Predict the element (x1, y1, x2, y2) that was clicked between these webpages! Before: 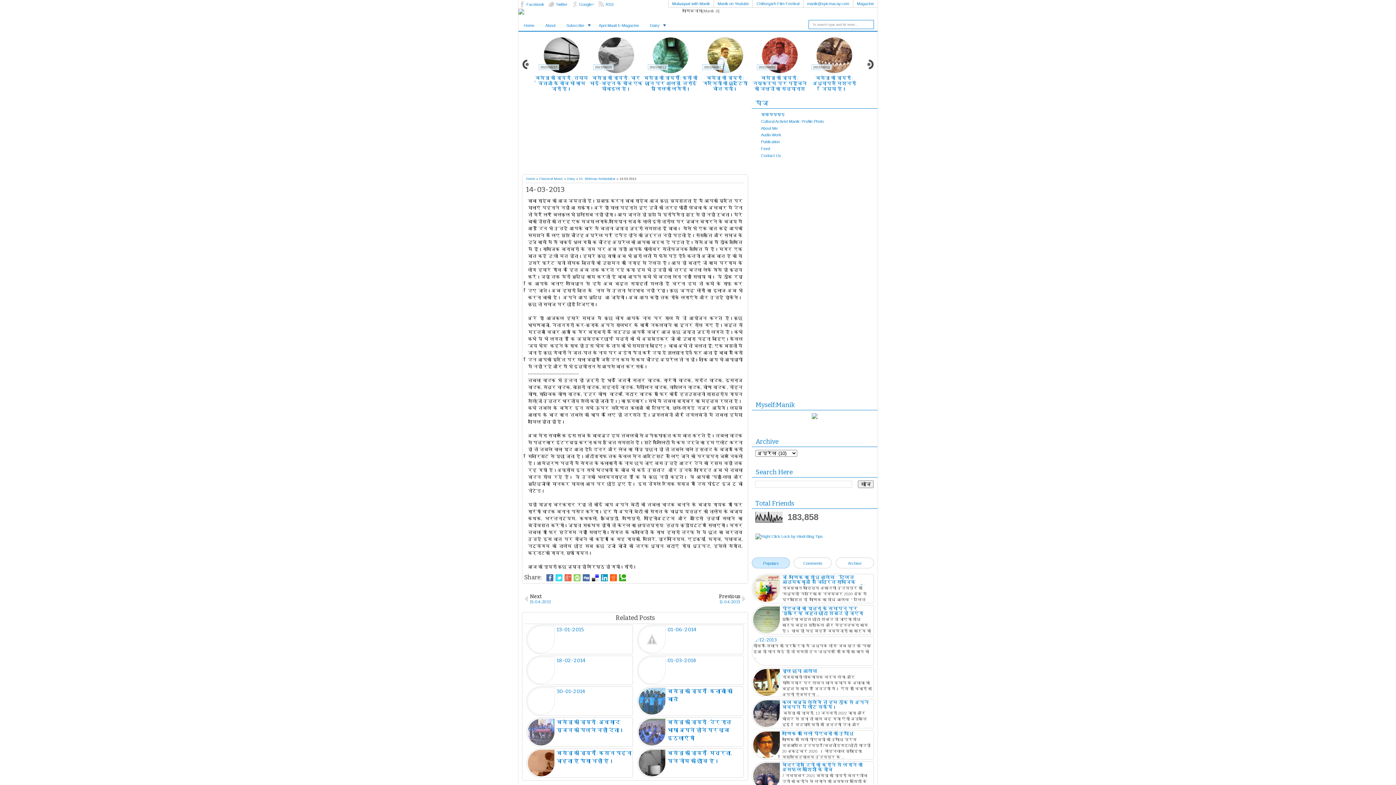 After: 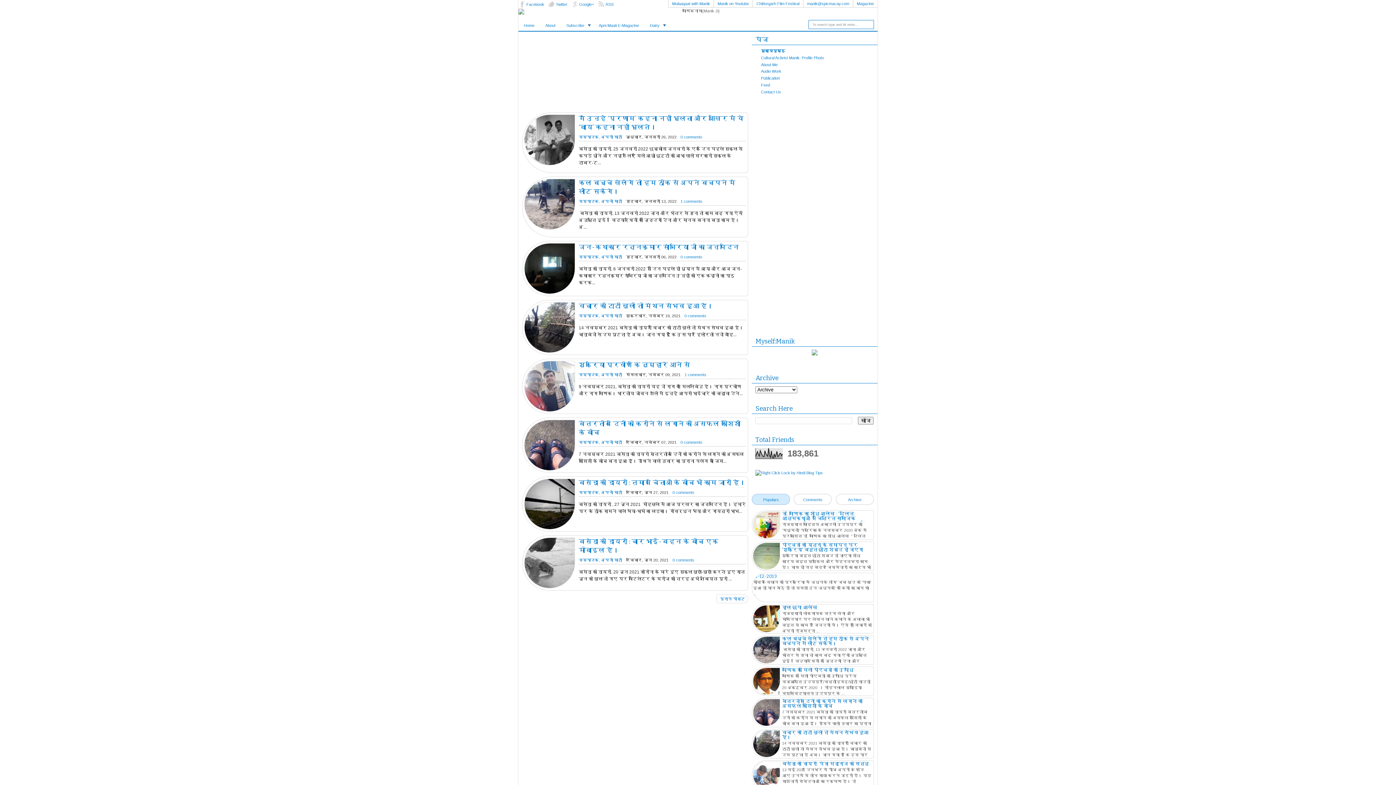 Action: bbox: (761, 112, 785, 116) label: मुख्यपृष्ठ